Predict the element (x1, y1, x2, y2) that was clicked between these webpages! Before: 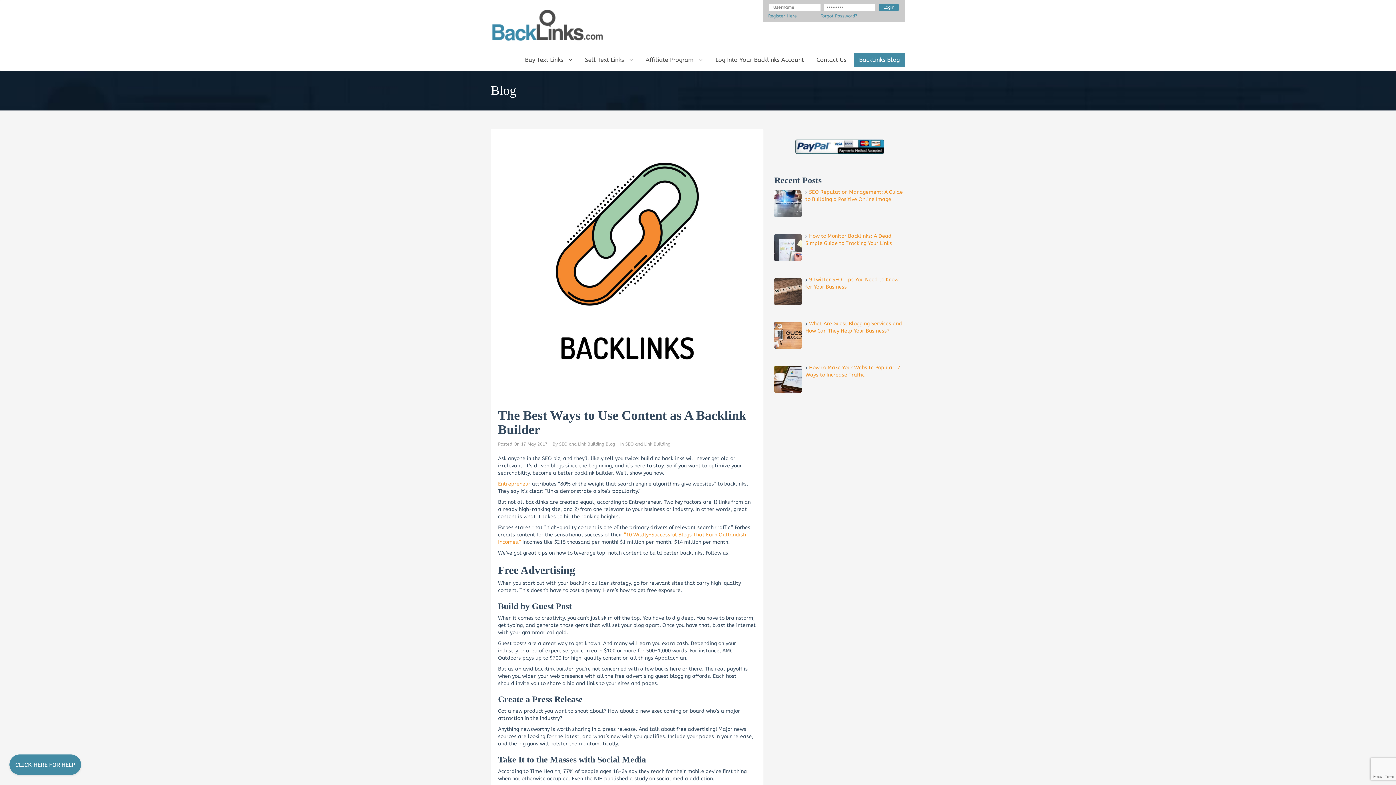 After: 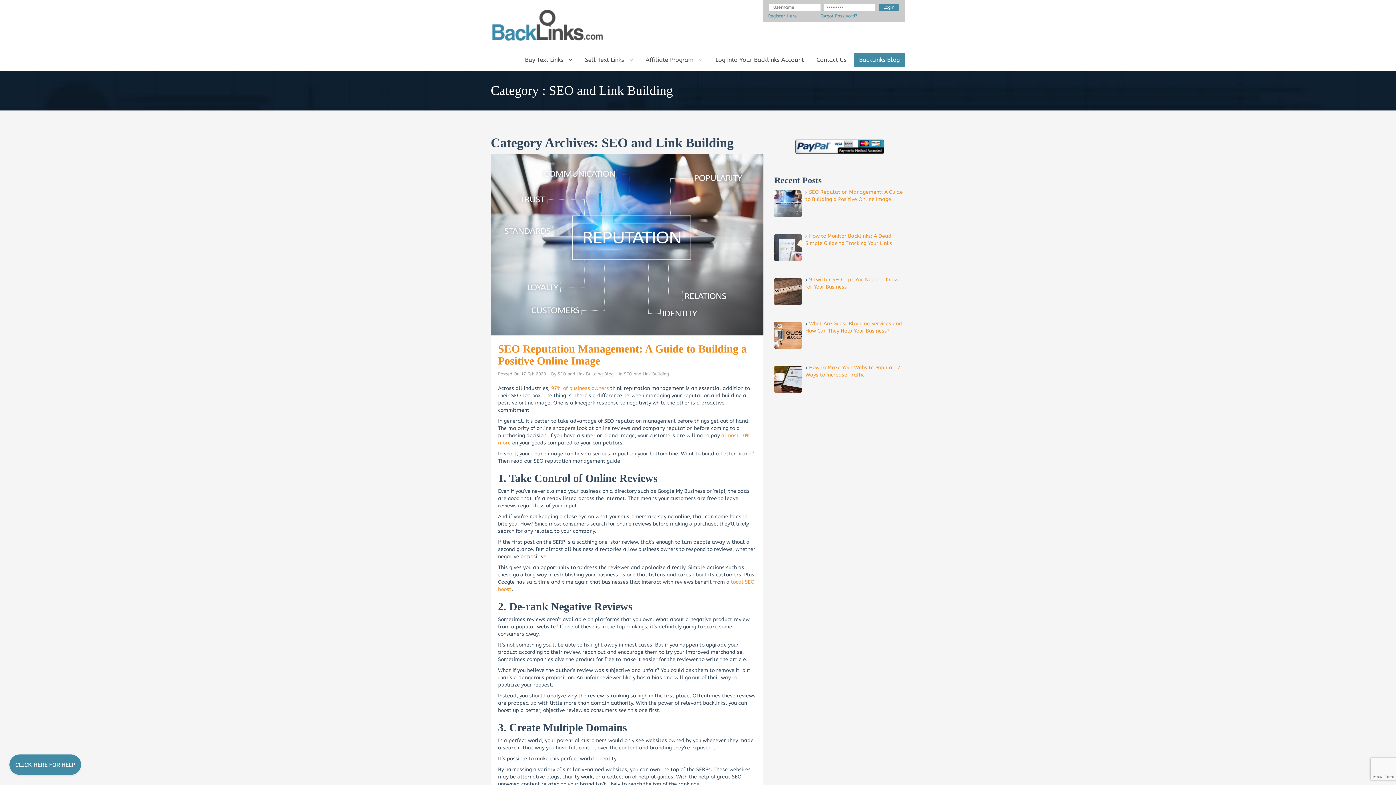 Action: label: SEO and Link Building bbox: (625, 441, 670, 446)